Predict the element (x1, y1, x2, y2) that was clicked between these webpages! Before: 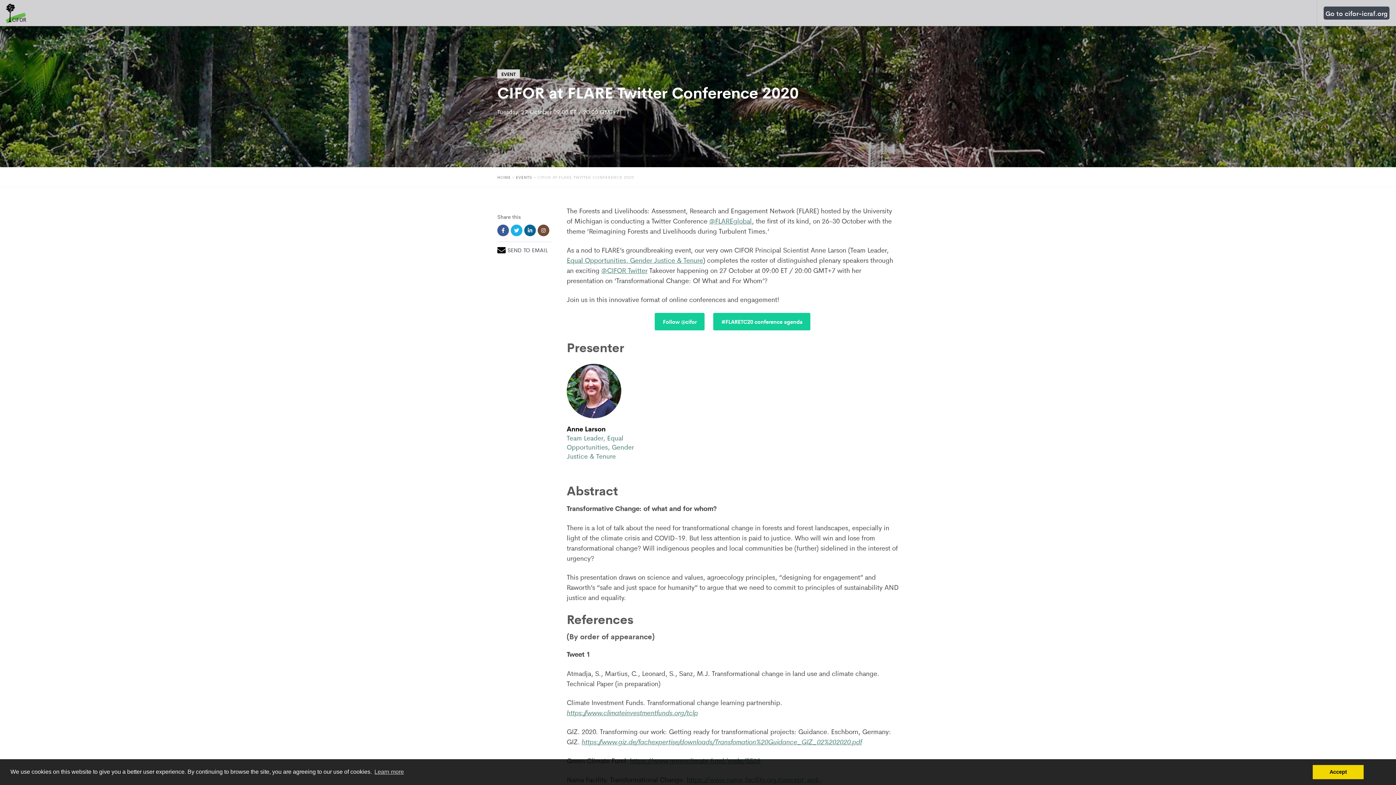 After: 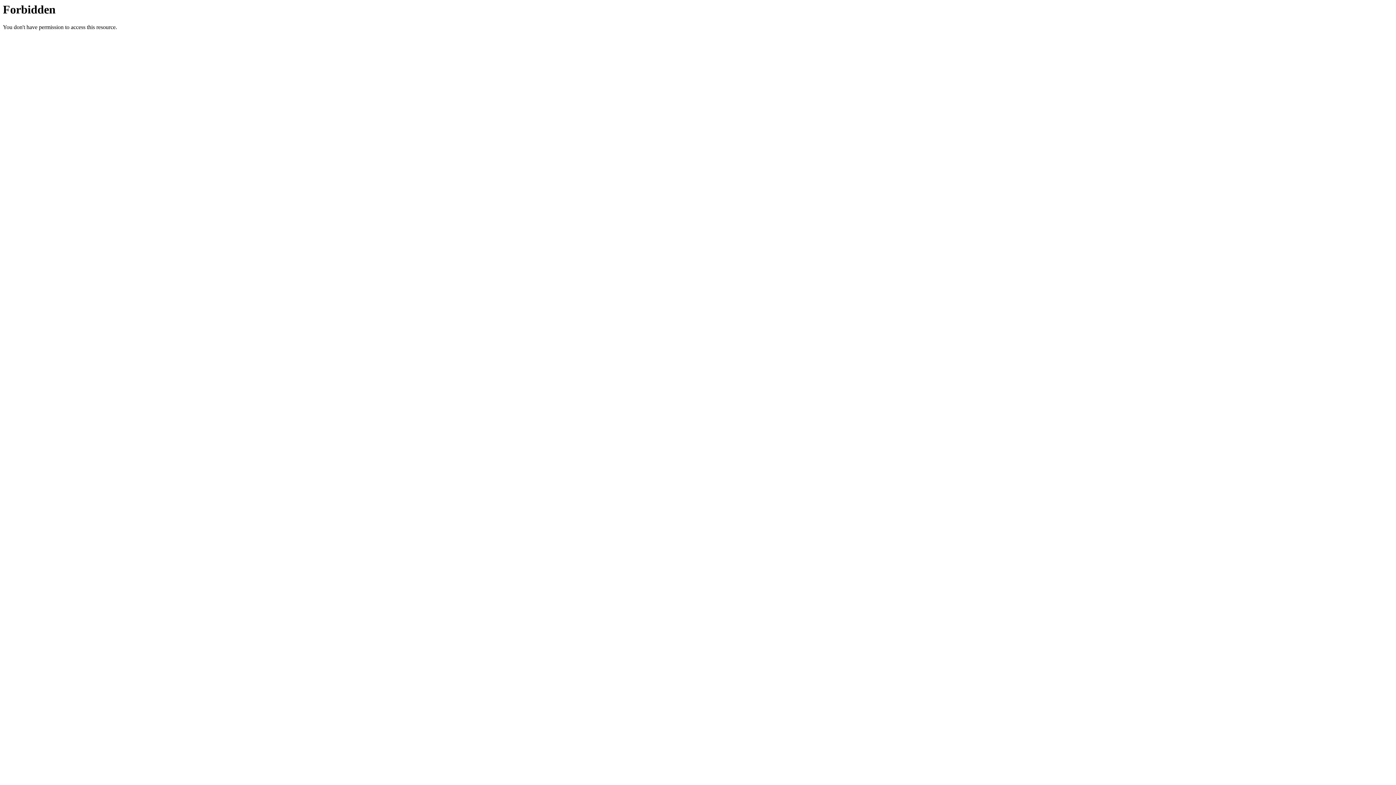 Action: label: EVENTS  bbox: (516, 174, 533, 179)